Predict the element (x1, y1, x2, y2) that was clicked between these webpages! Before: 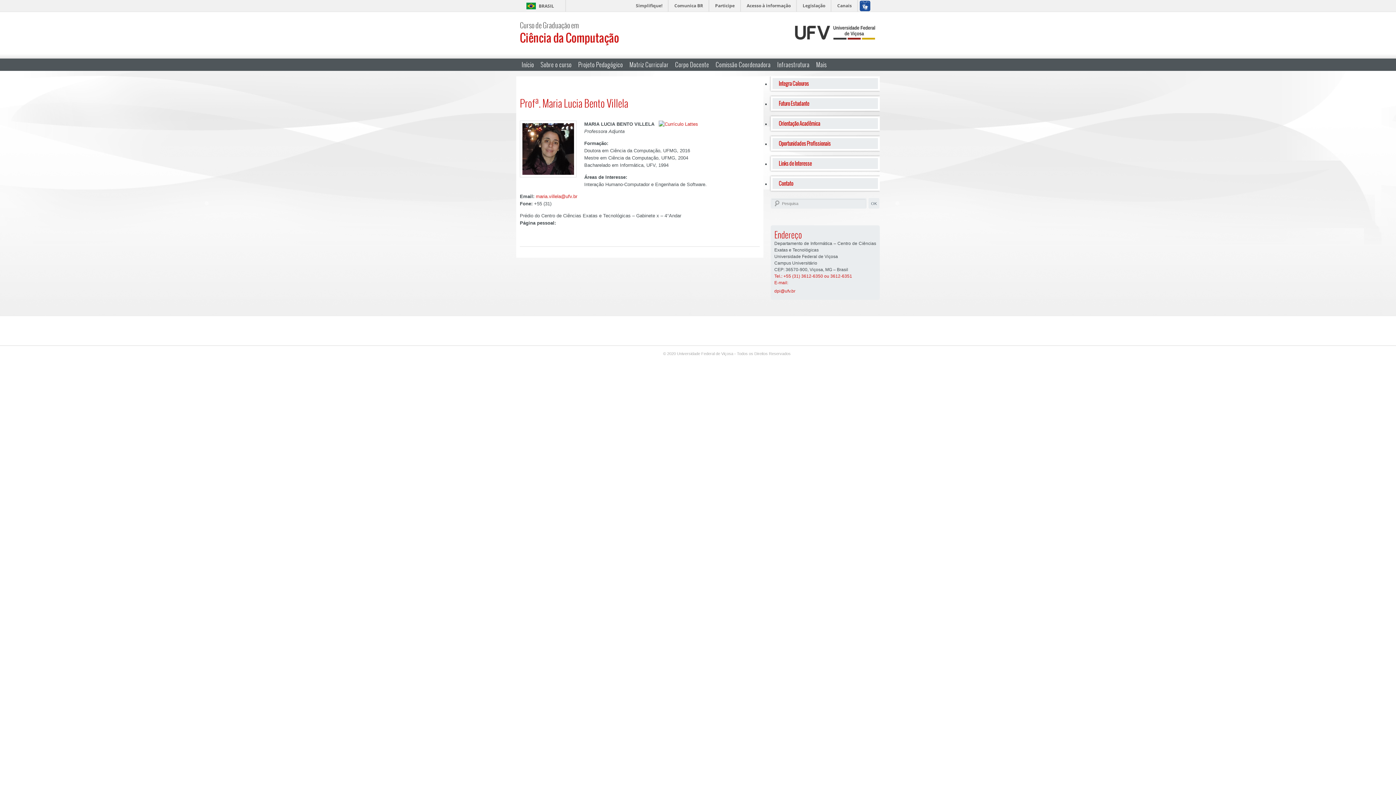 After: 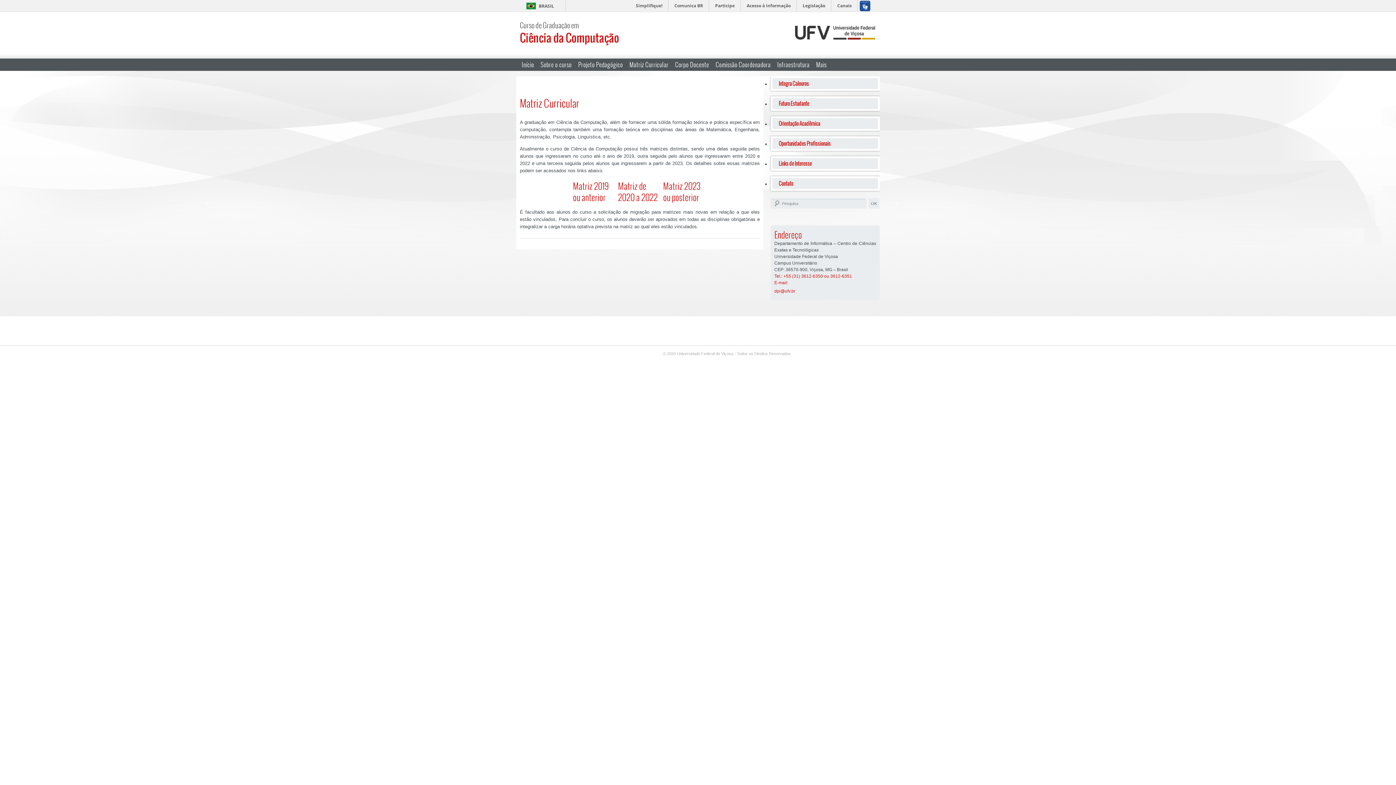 Action: bbox: (627, 58, 670, 70) label: Matriz Curricular